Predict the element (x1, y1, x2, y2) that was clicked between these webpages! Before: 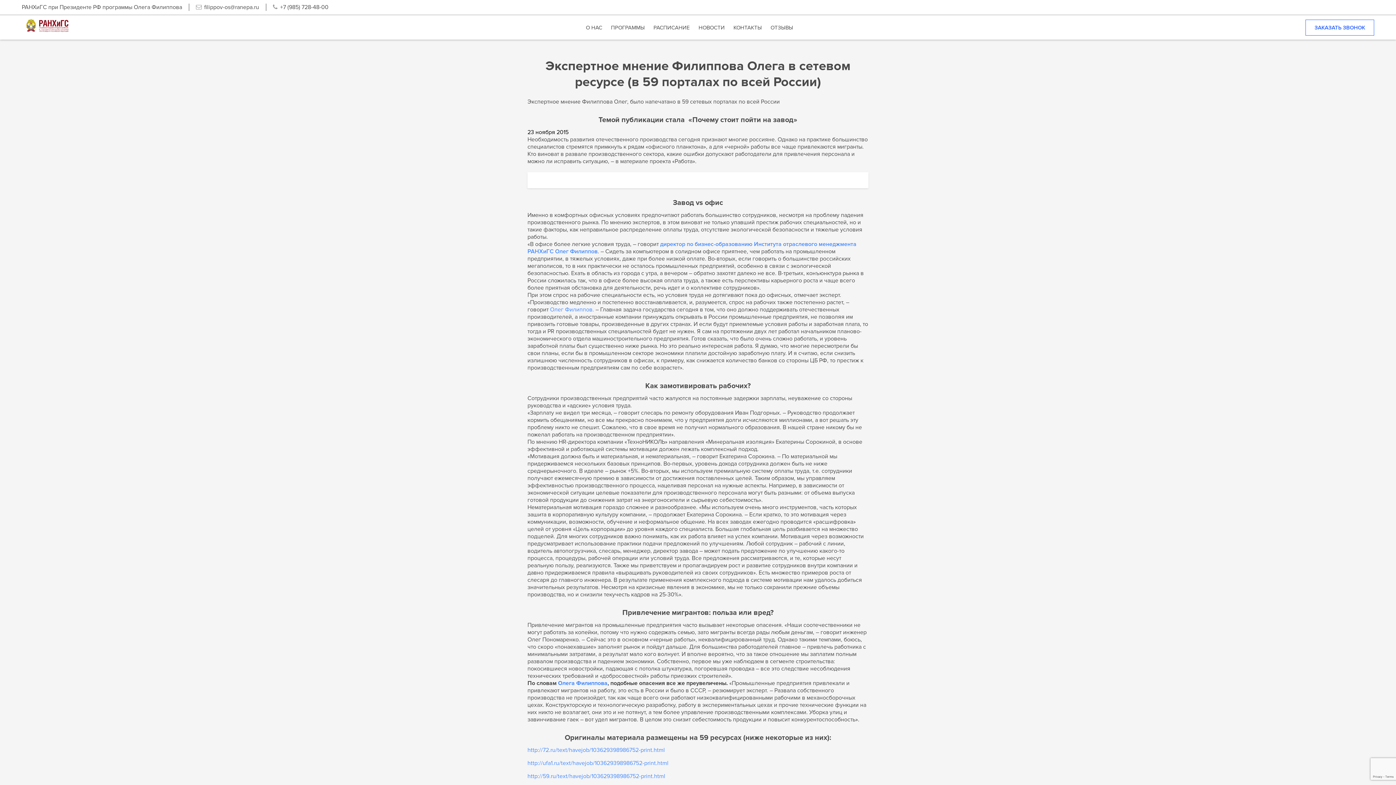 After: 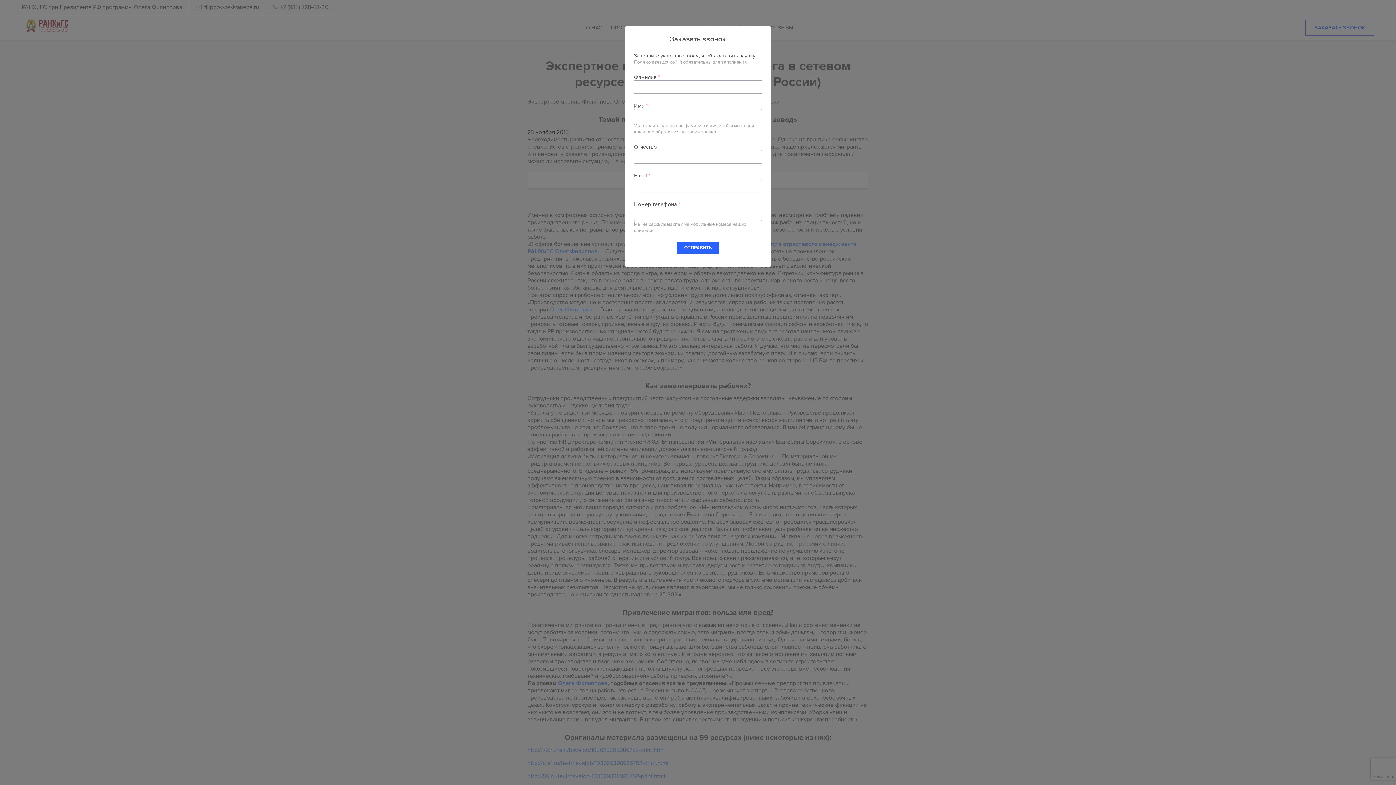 Action: label: ЗАКАЗАТЬ ЗВОНОК bbox: (1305, 19, 1374, 35)